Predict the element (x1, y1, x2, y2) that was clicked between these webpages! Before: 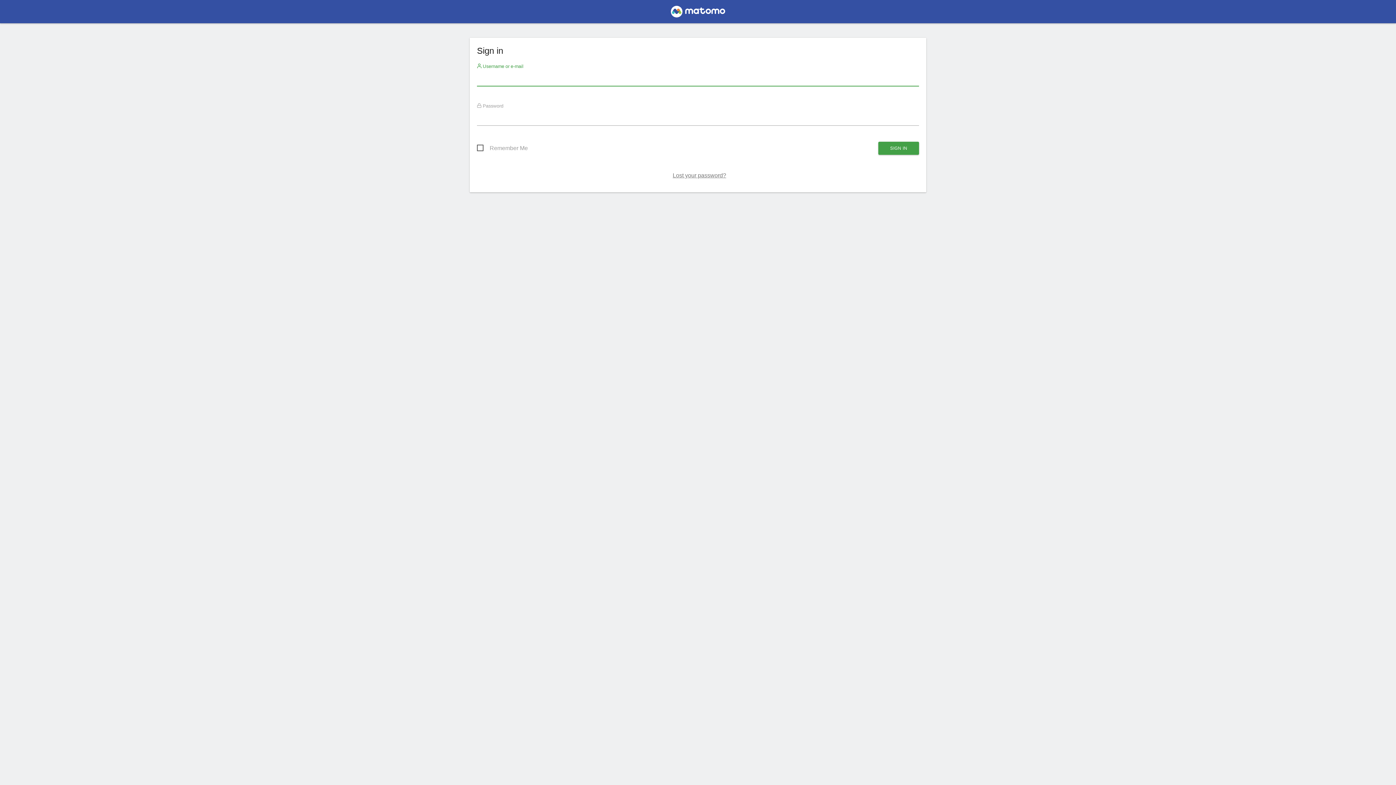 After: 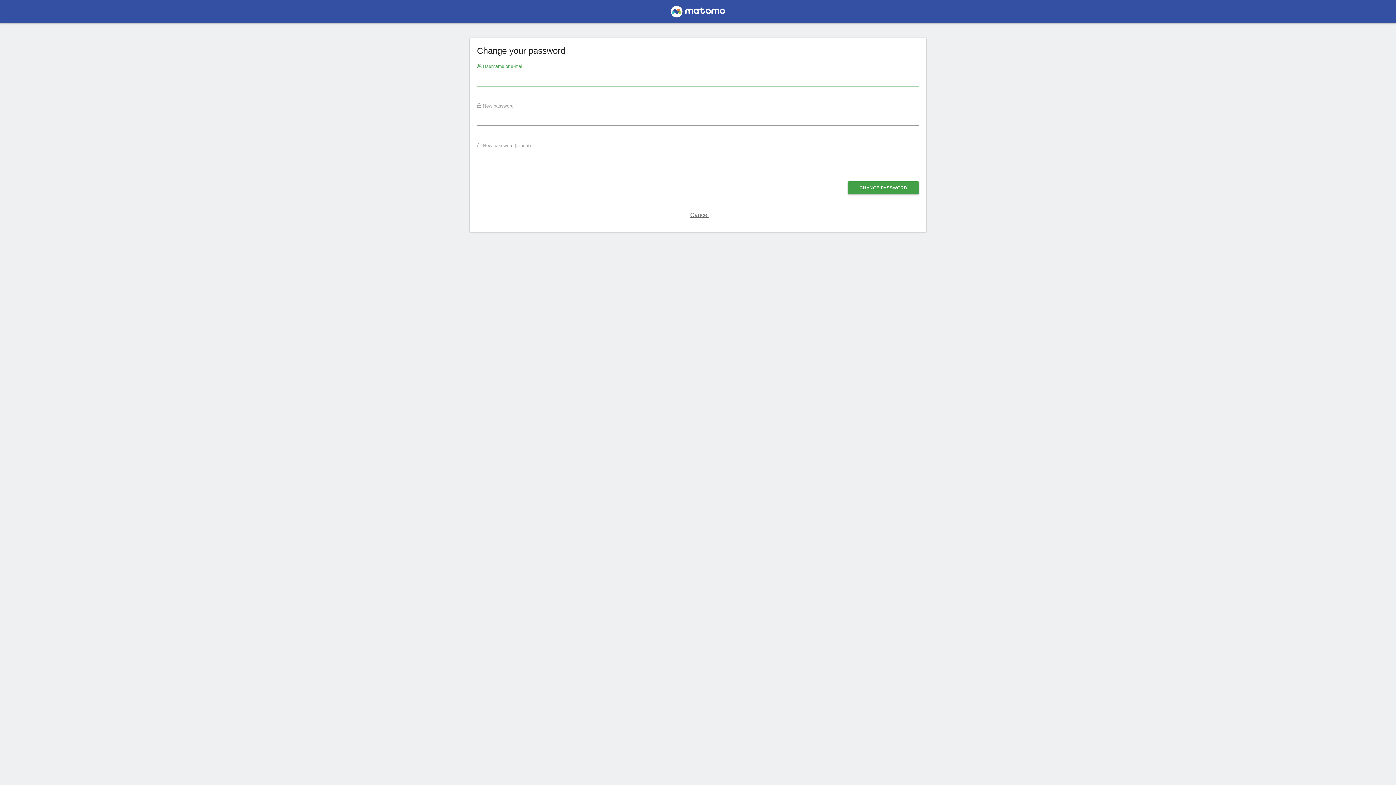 Action: bbox: (672, 172, 726, 178) label: Lost your password?